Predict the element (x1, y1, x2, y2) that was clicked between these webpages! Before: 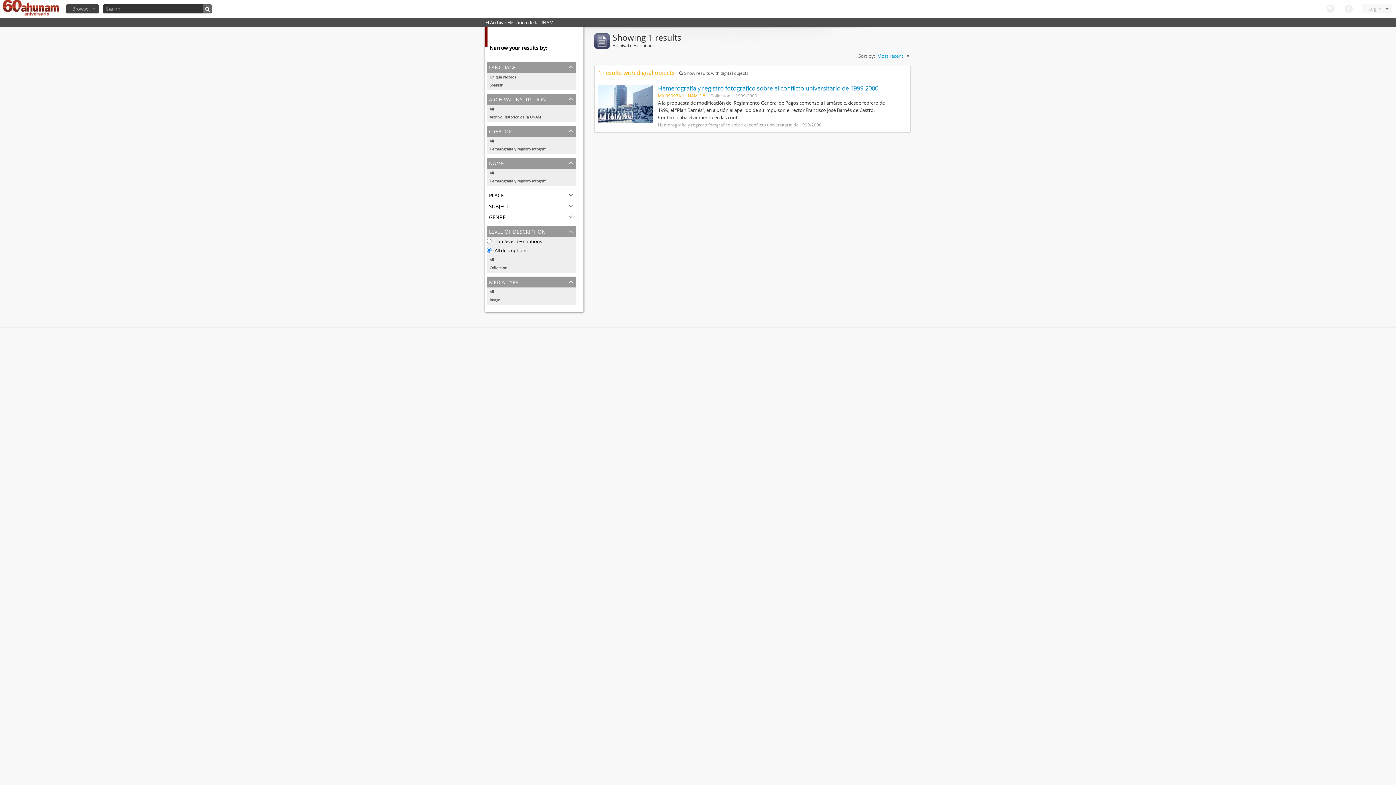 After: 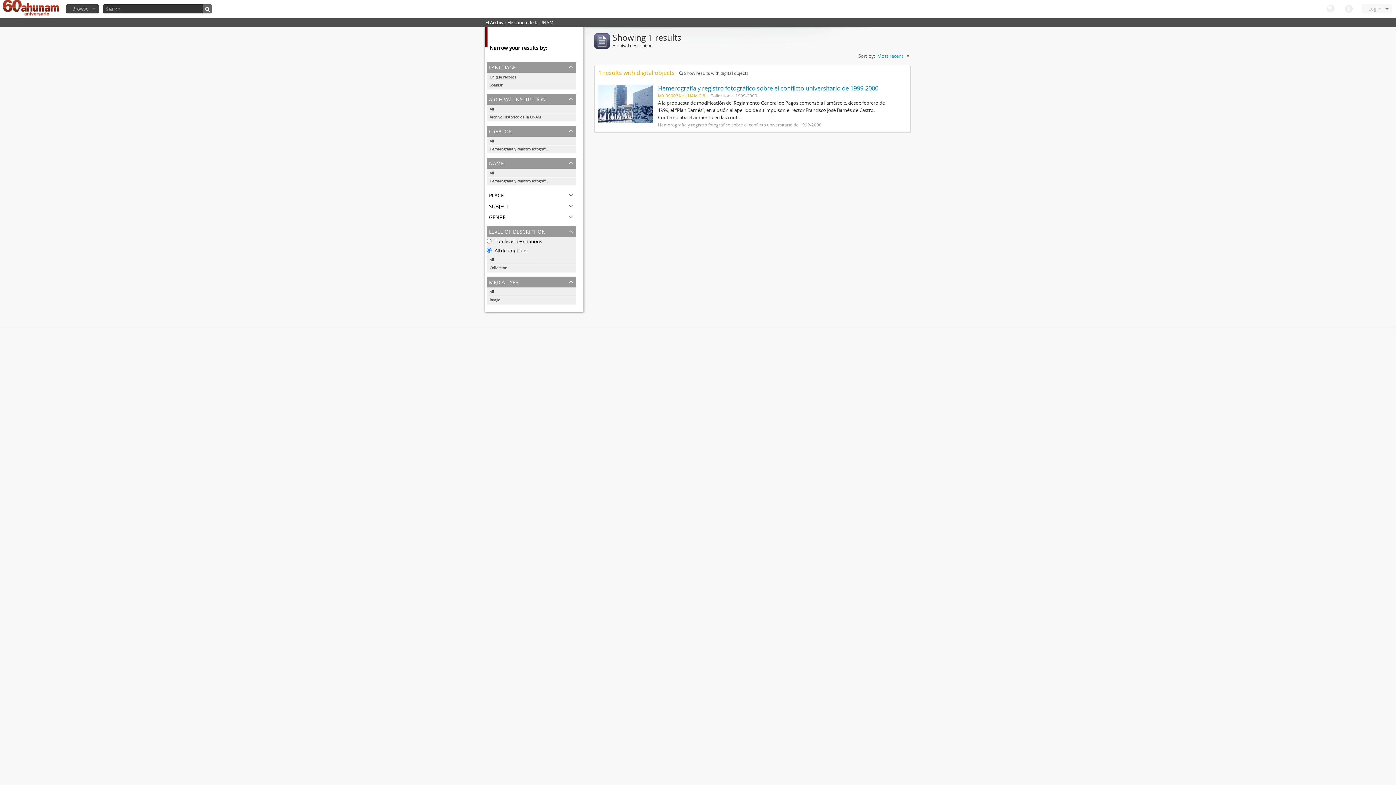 Action: bbox: (486, 177, 576, 185) label: Hemerografía y registro fotográfico sobre el conflicto universitario de 1999-2000